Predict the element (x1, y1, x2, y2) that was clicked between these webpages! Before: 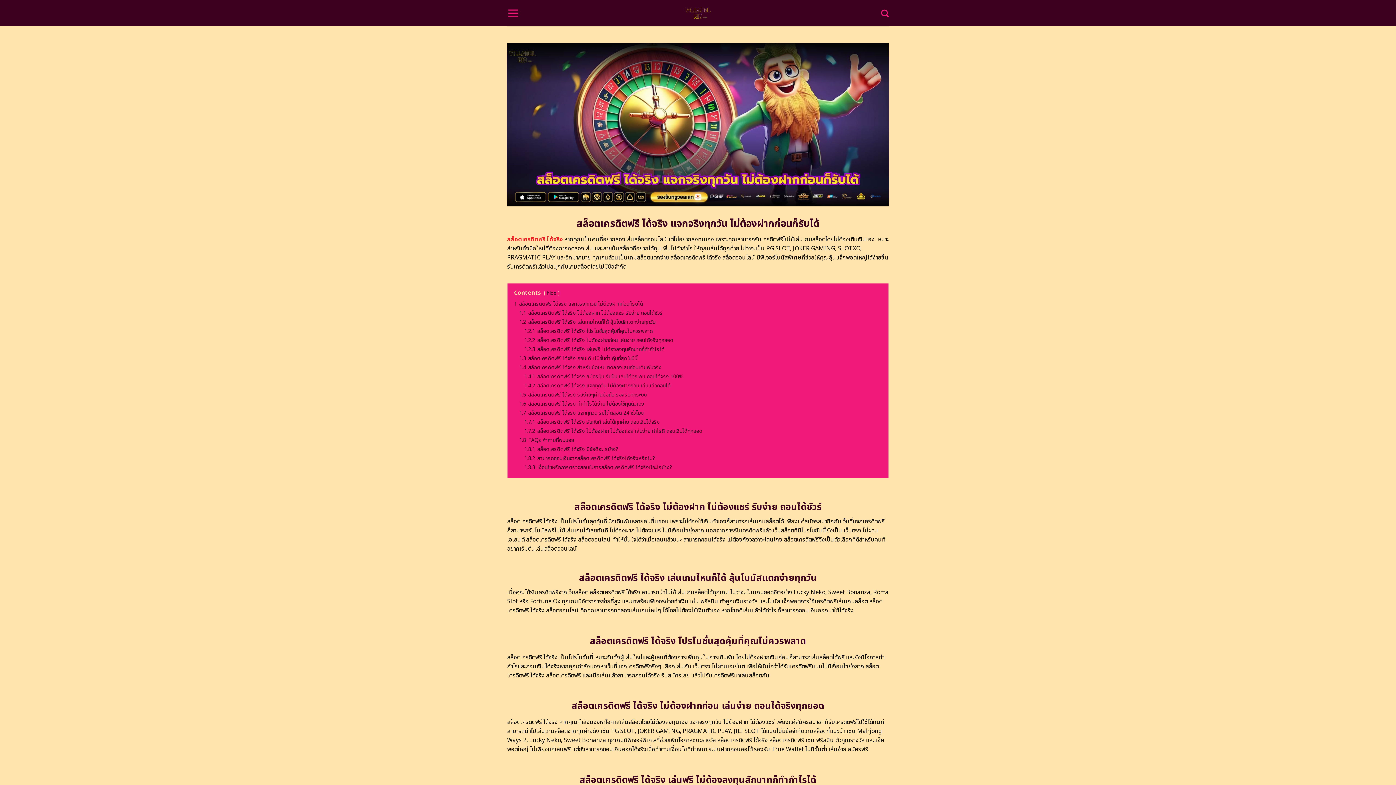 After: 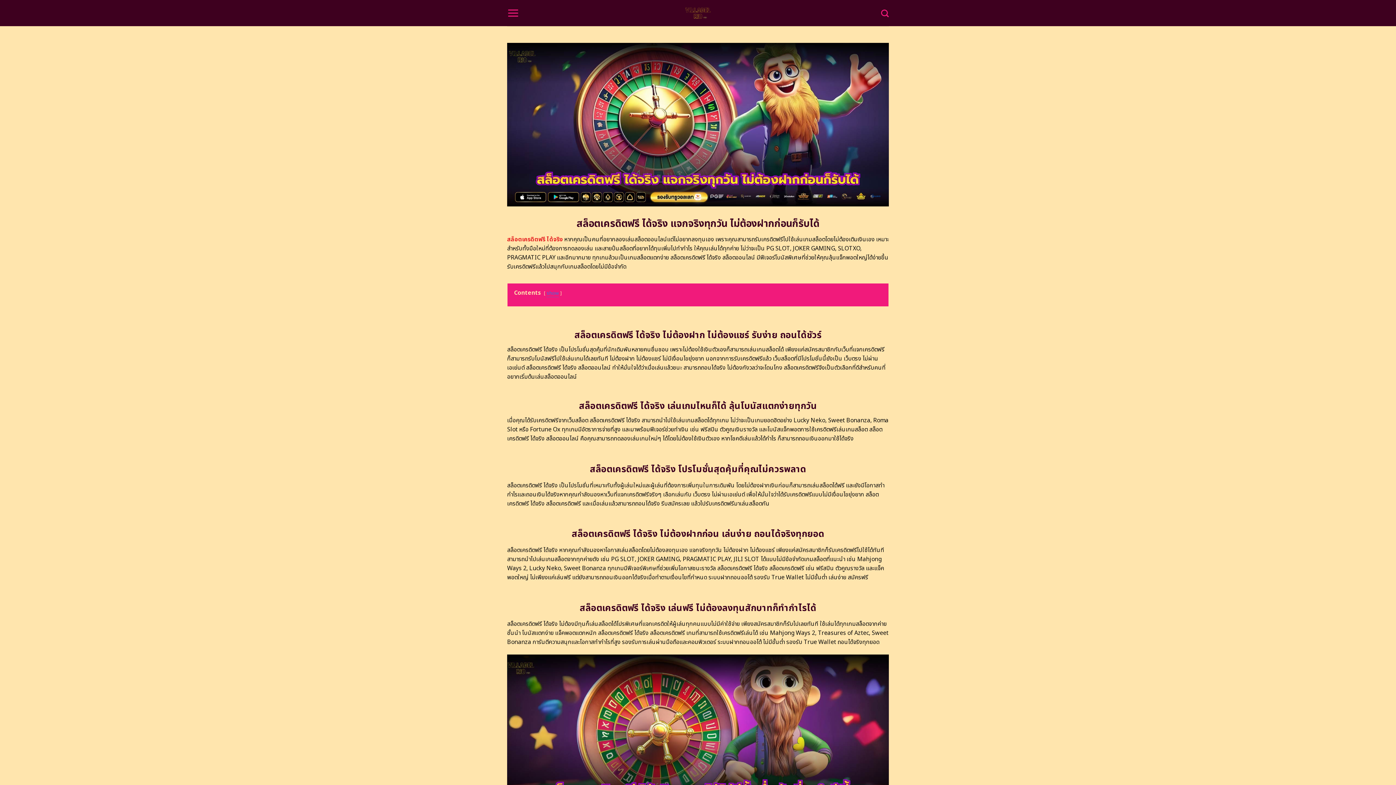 Action: bbox: (546, 289, 556, 296) label: hide